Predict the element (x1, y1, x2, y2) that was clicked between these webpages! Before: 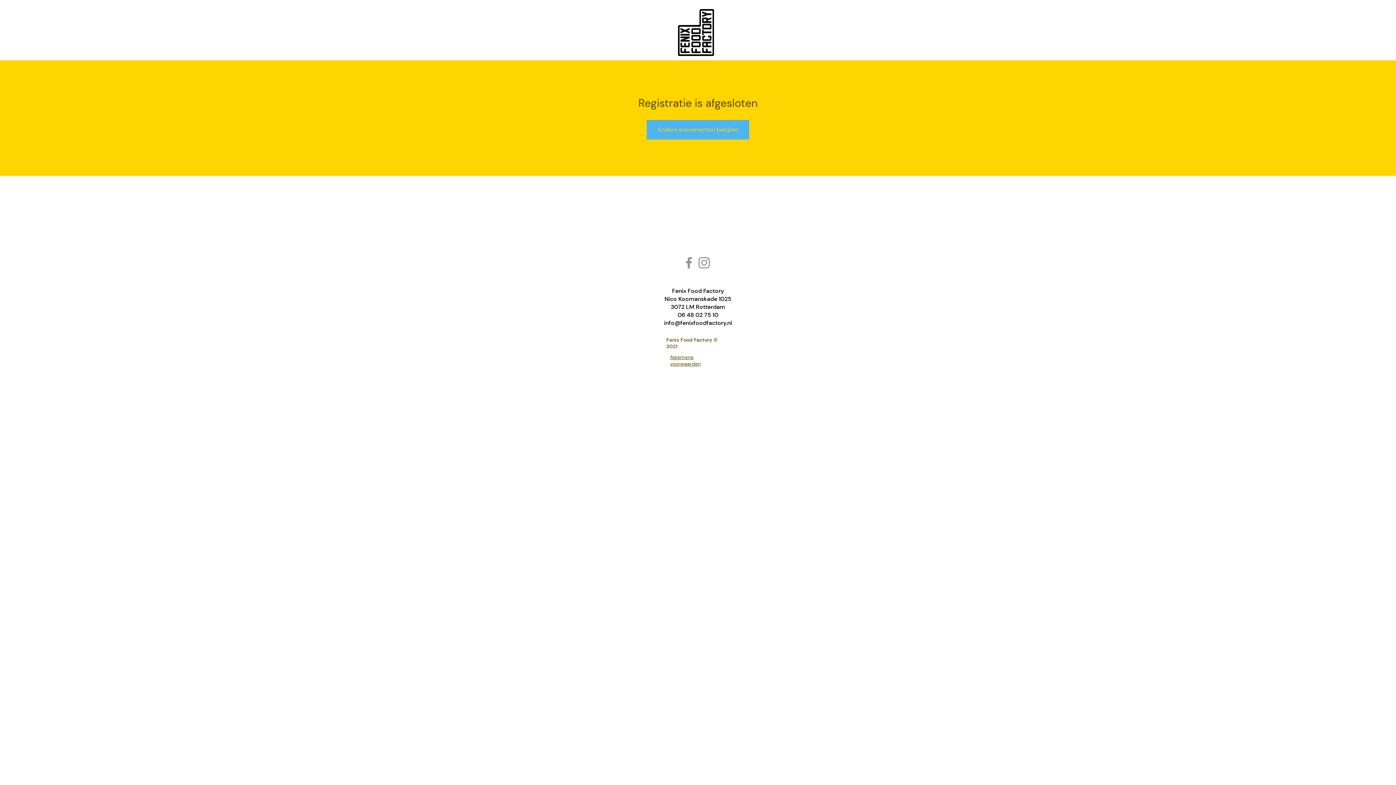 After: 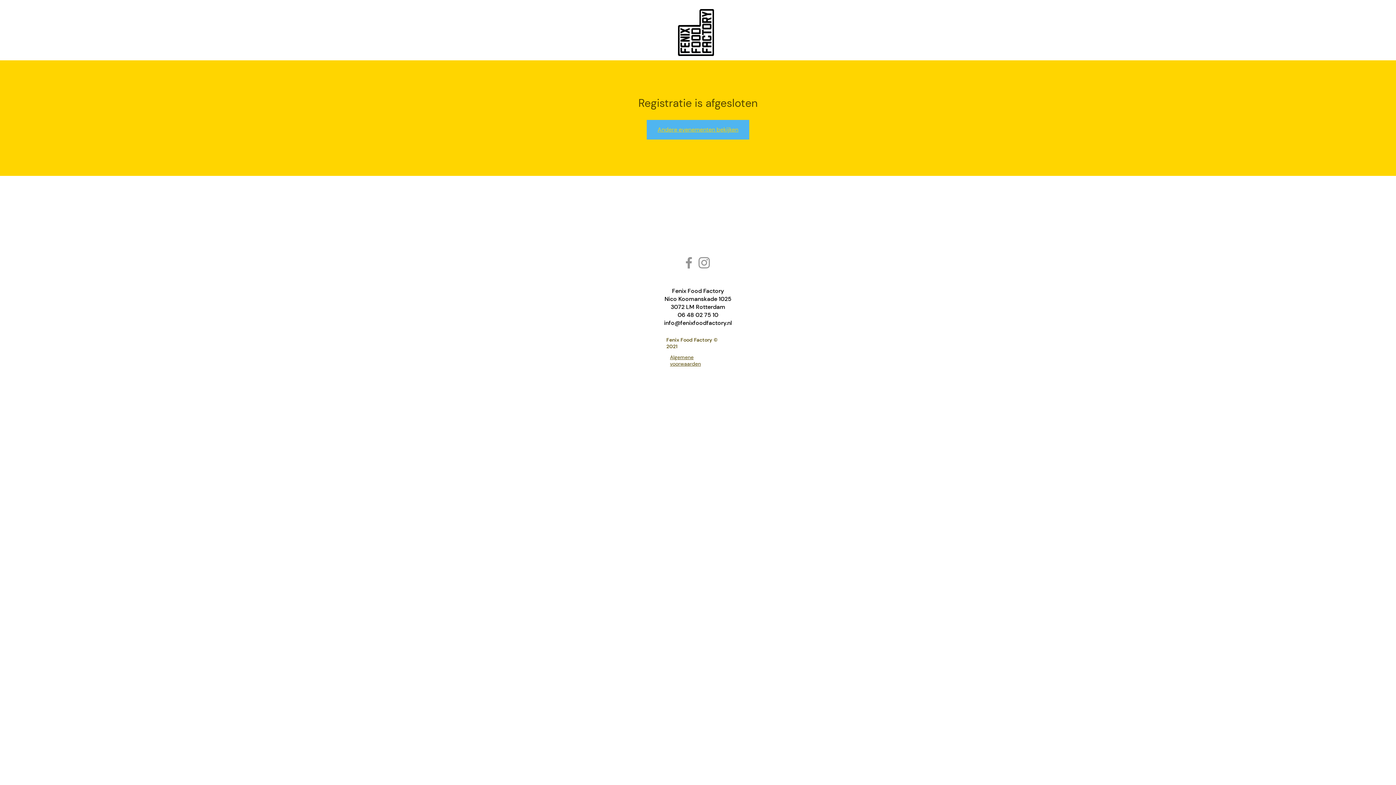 Action: label: Andere evenementen bekijken bbox: (646, 120, 749, 139)